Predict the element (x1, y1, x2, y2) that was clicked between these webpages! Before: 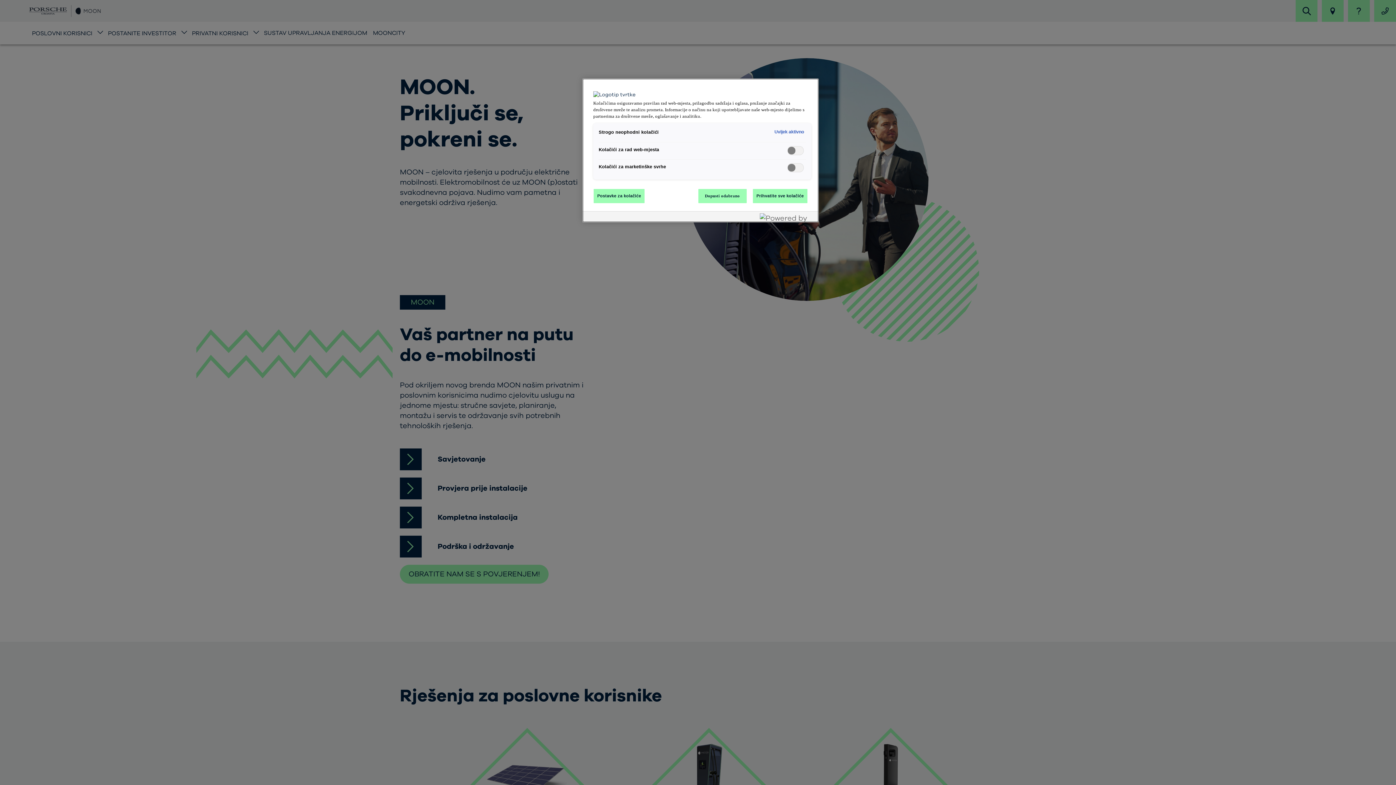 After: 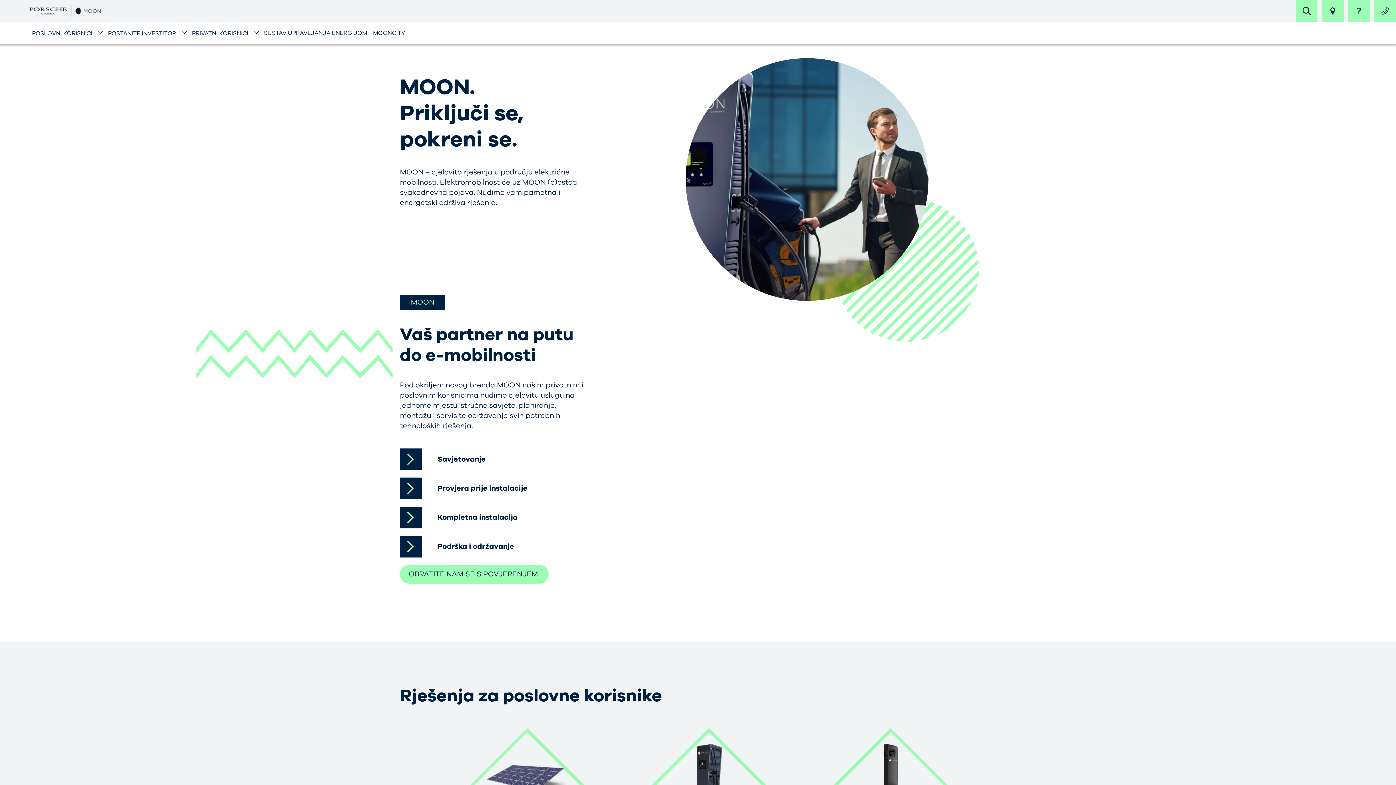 Action: label: Prihvatite sve kolačiće bbox: (752, 188, 808, 203)